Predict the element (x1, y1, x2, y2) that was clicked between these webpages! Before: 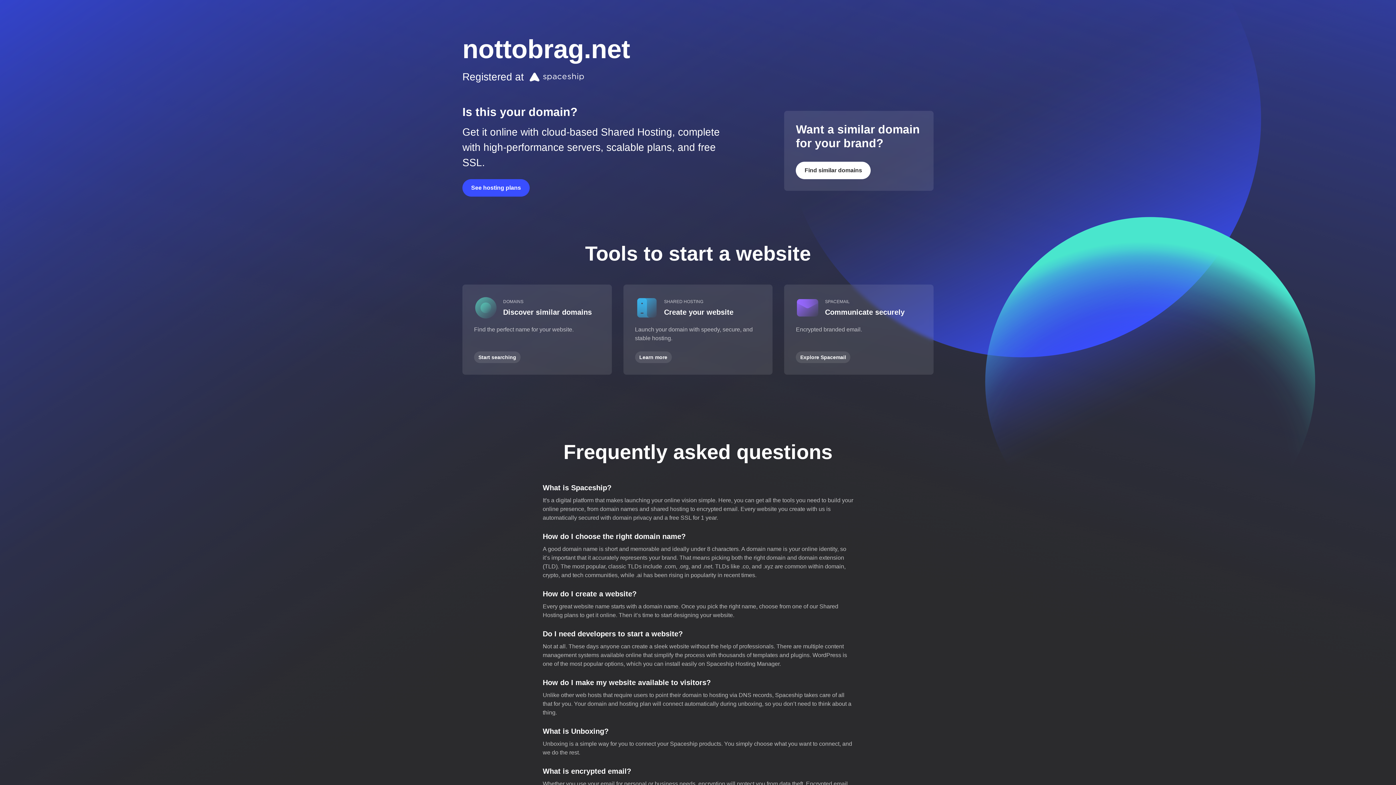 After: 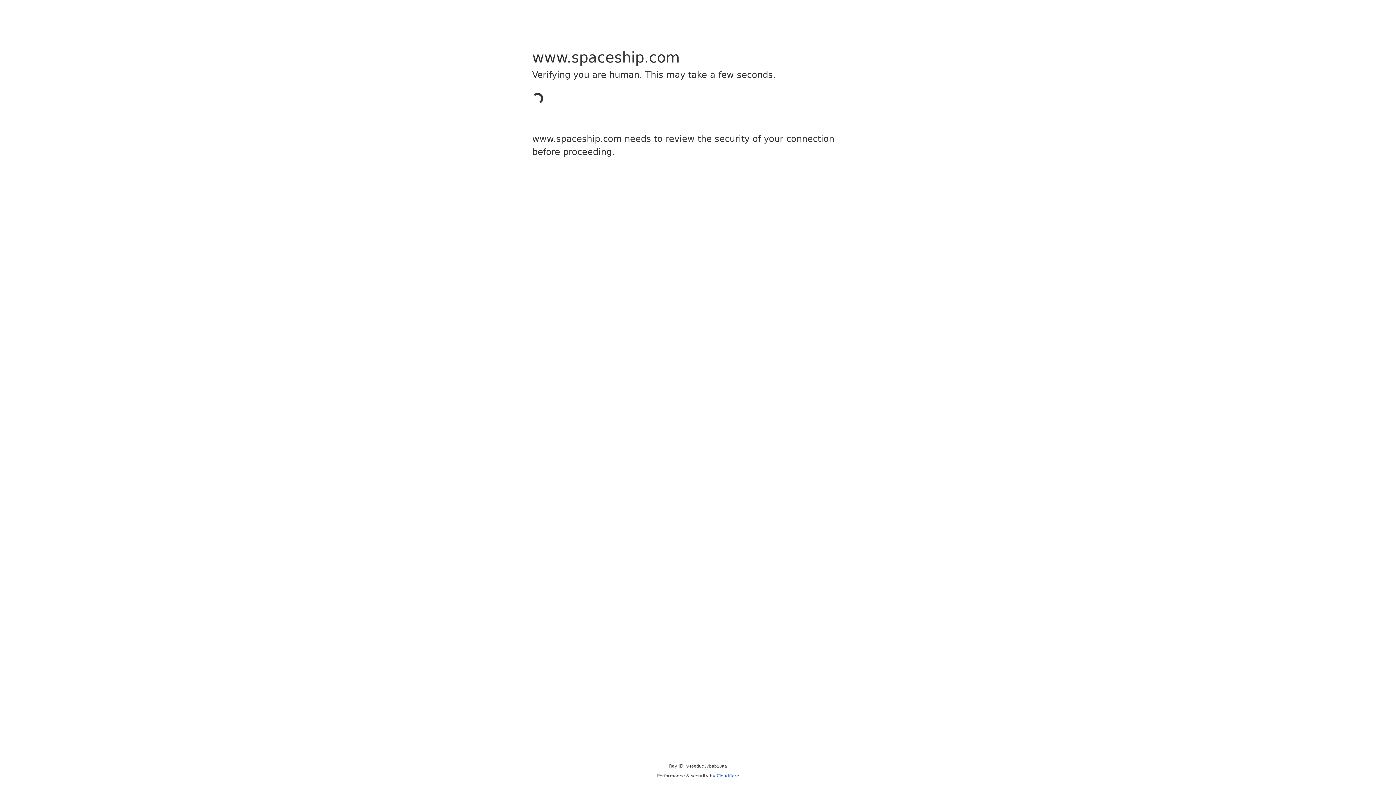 Action: bbox: (796, 351, 850, 363) label: Explore Spacemail